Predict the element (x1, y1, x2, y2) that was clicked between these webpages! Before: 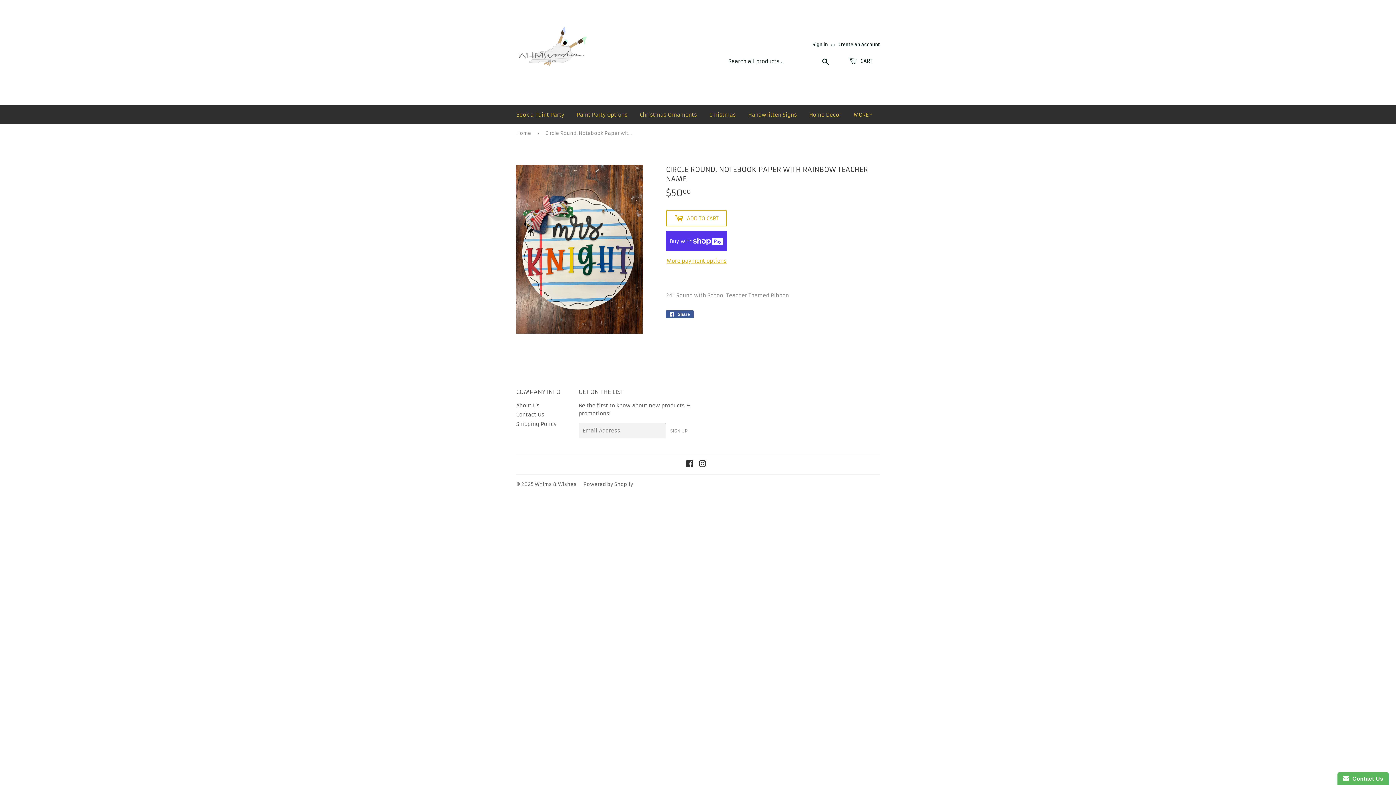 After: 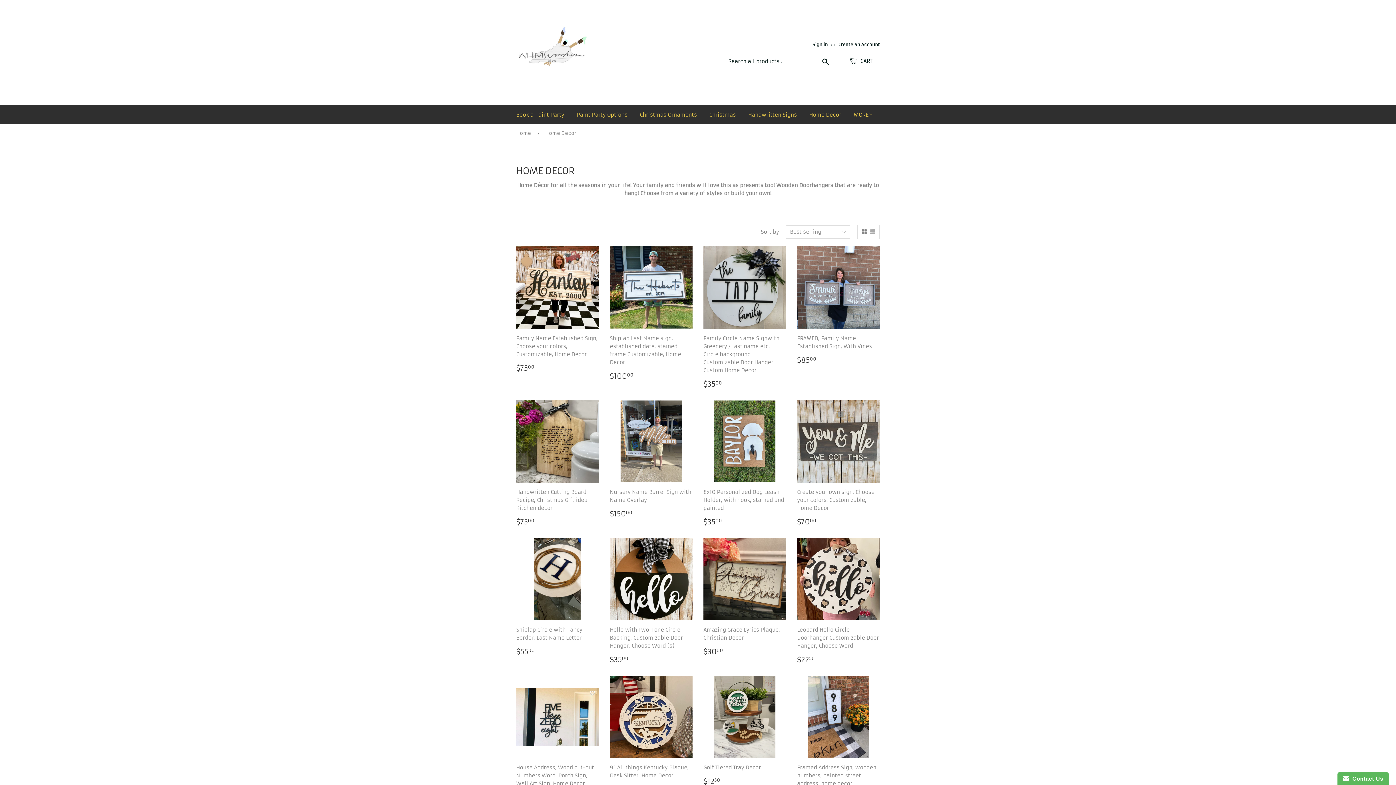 Action: bbox: (804, 105, 846, 124) label: Home Decor